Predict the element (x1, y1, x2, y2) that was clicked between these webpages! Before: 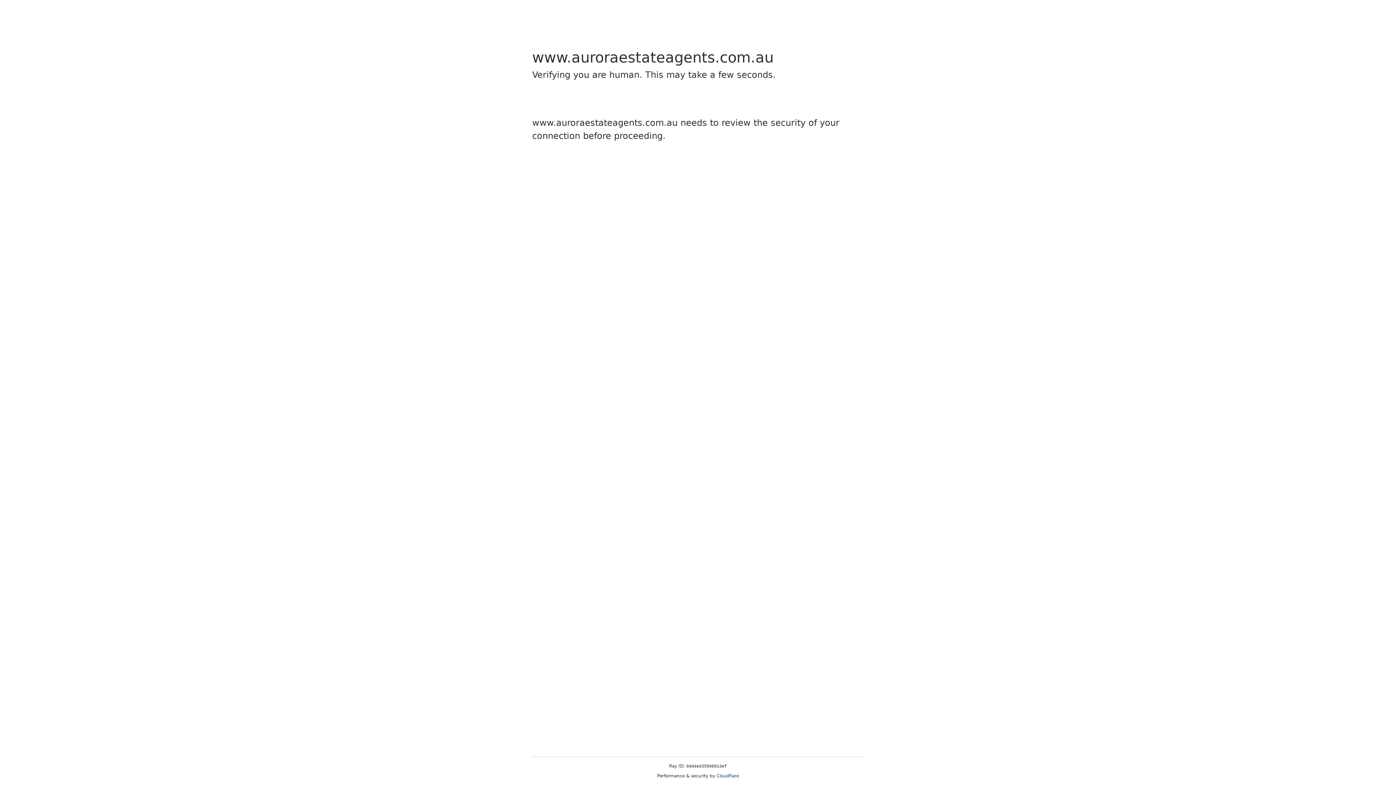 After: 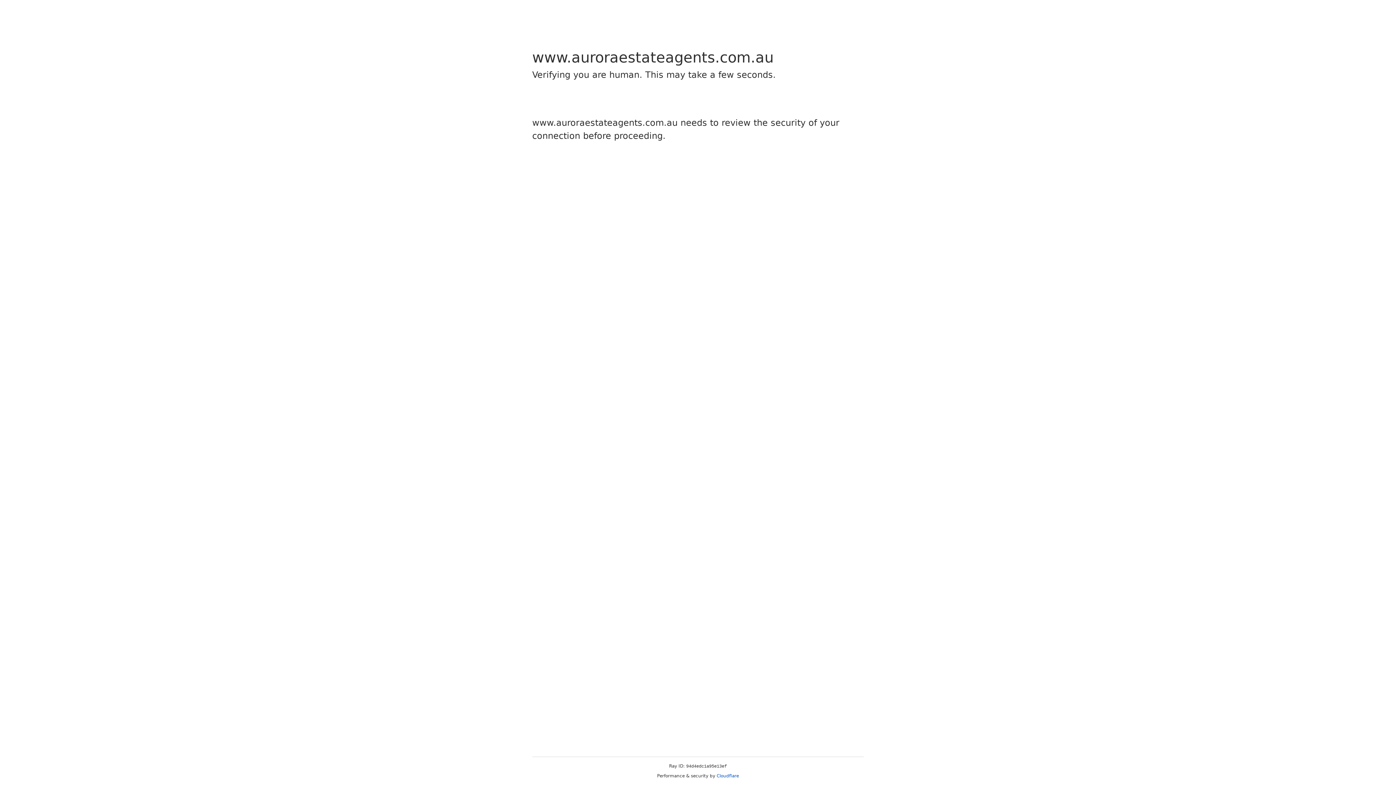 Action: bbox: (716, 773, 739, 778) label: Cloudflare